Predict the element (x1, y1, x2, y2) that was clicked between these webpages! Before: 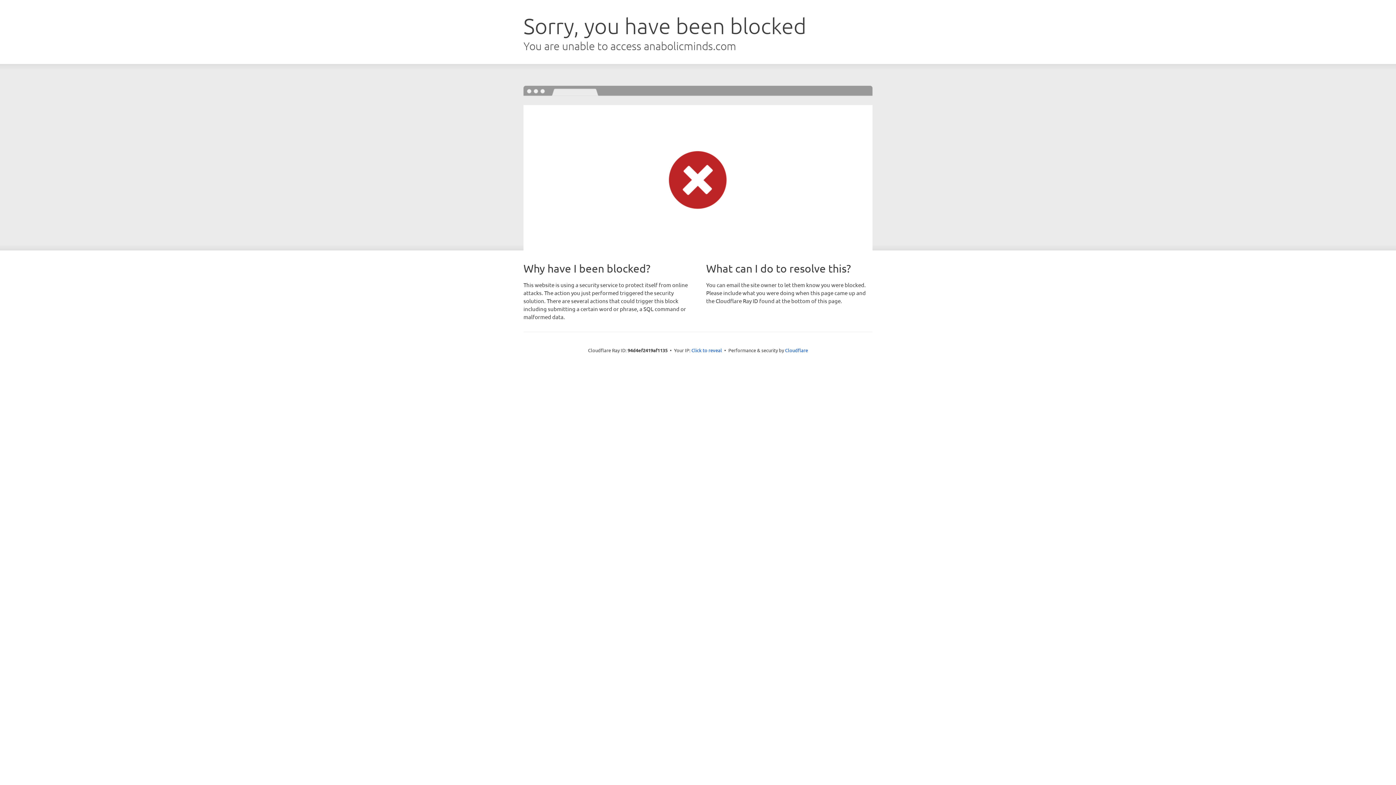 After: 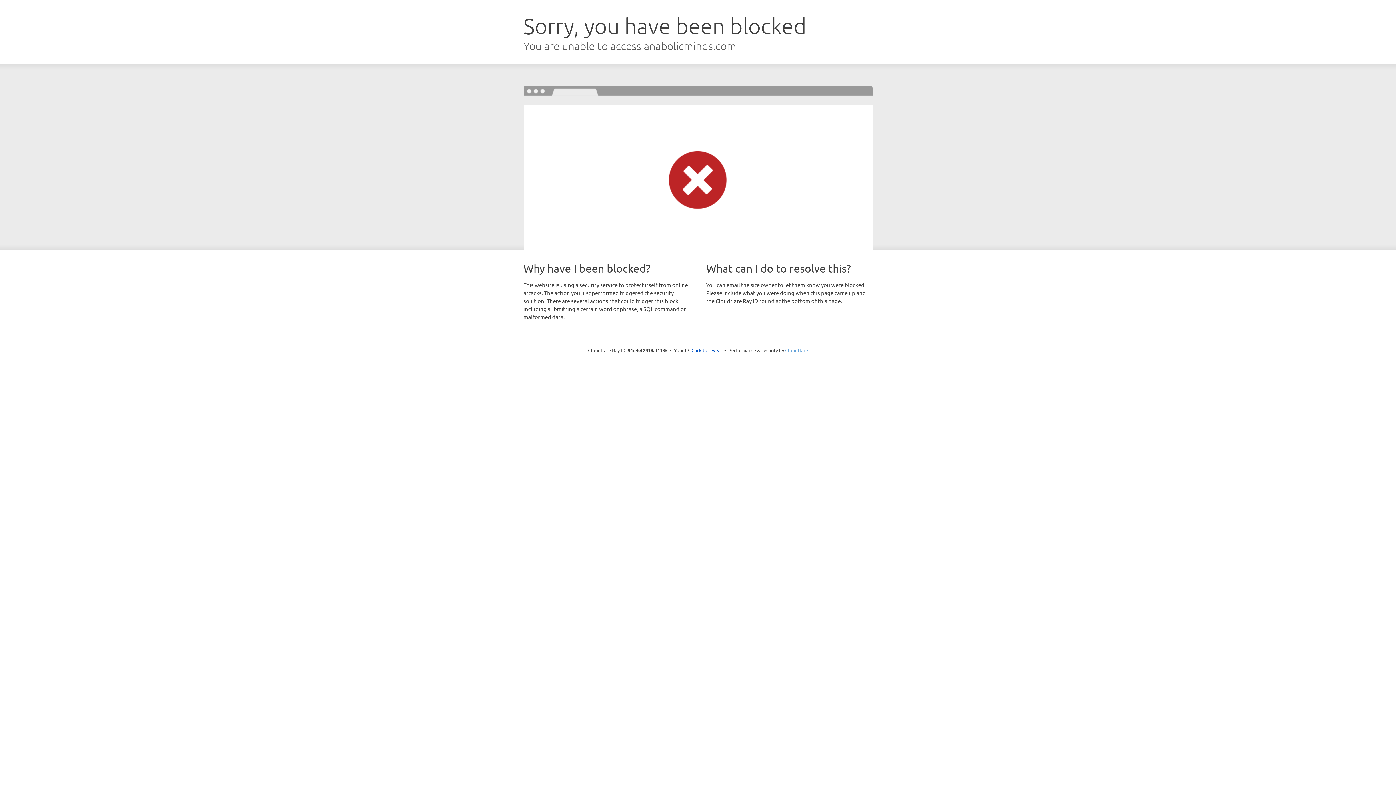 Action: label: Cloudflare bbox: (785, 347, 808, 353)